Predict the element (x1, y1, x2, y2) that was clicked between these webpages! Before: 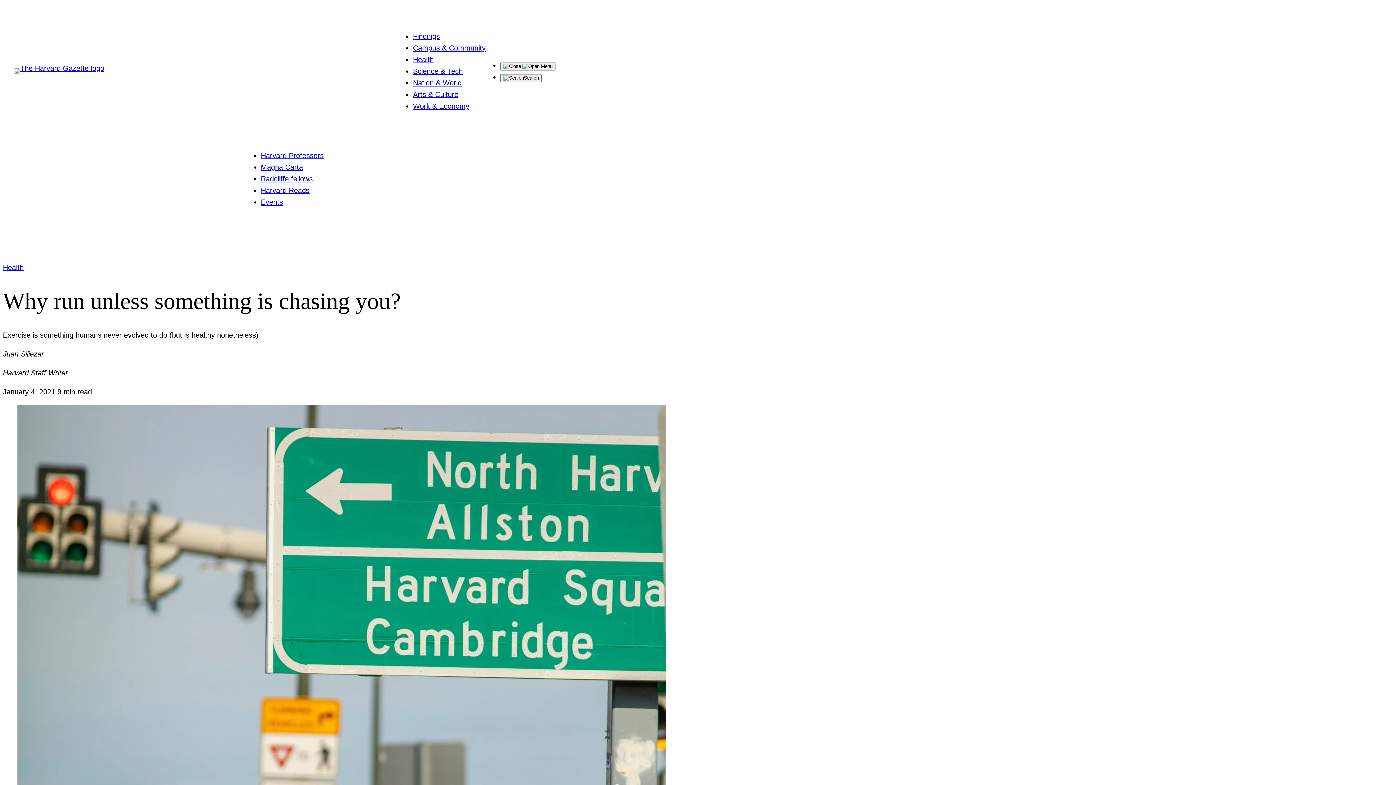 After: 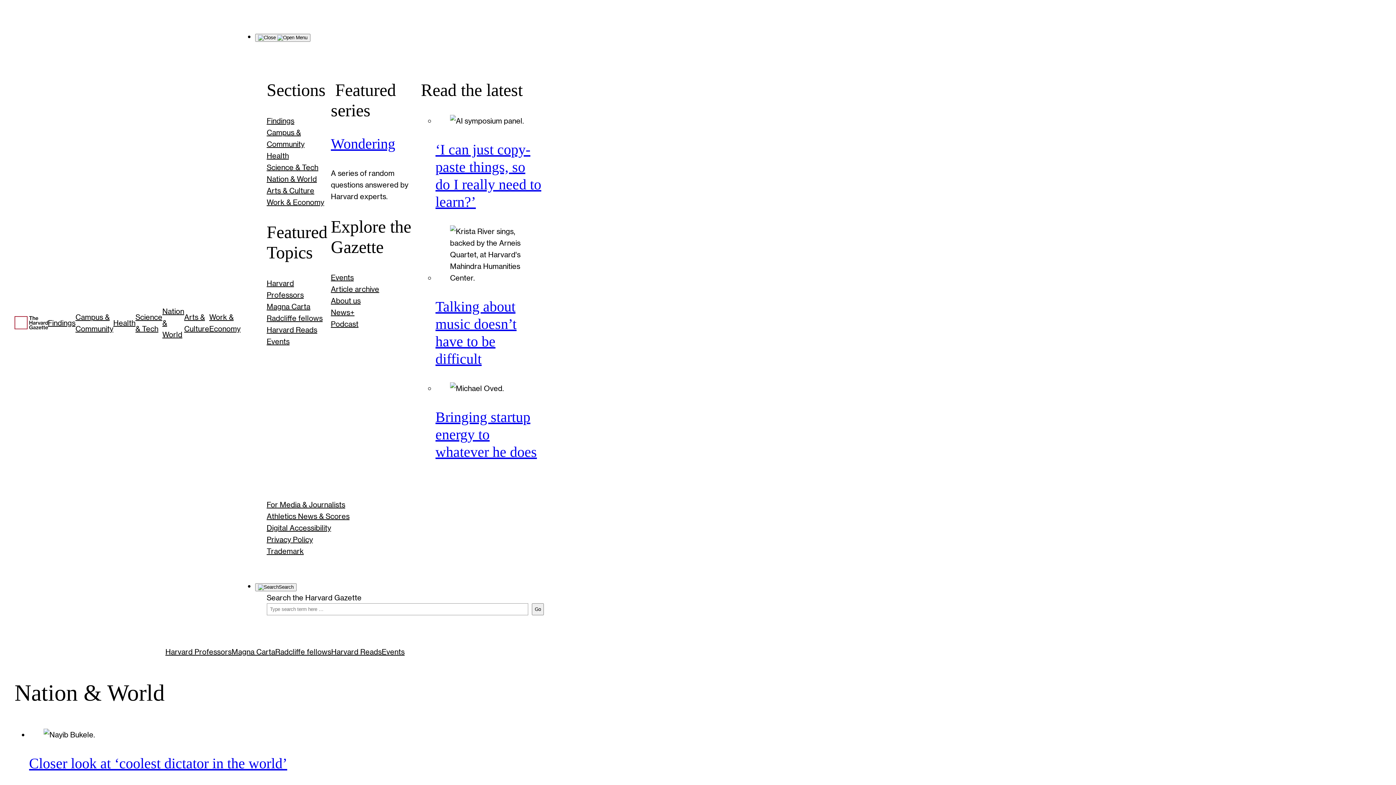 Action: label: Nation & World bbox: (413, 78, 461, 86)